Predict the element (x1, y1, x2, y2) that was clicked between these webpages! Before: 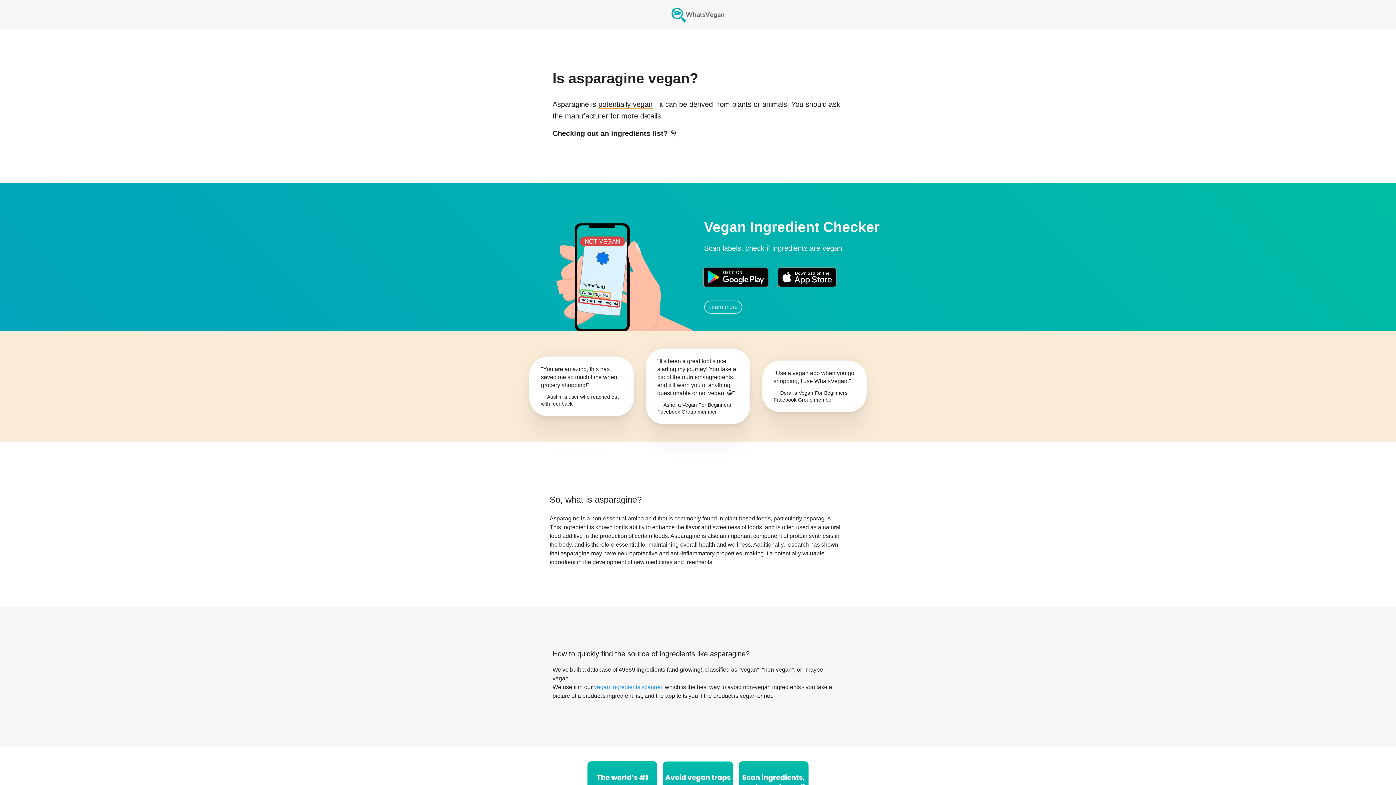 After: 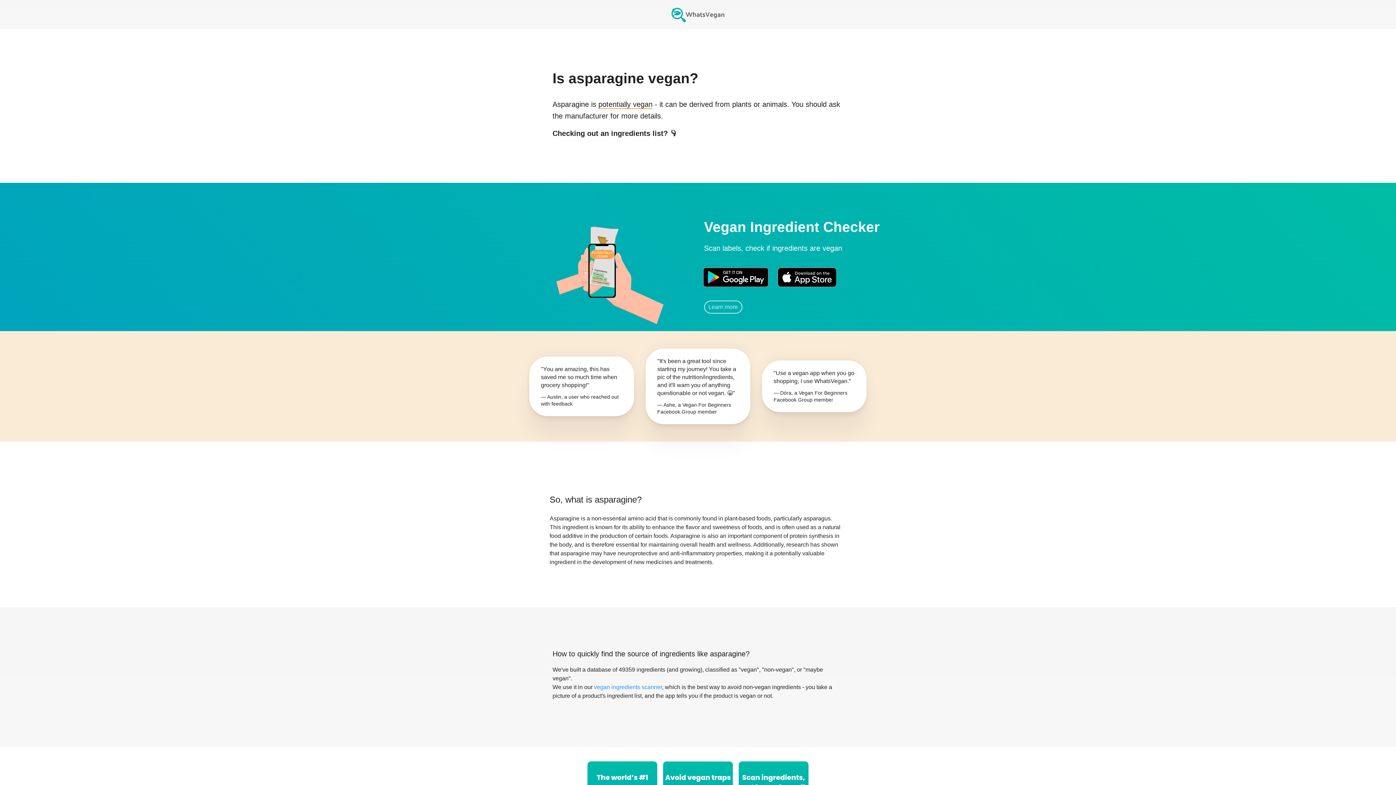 Action: bbox: (777, 262, 836, 292)